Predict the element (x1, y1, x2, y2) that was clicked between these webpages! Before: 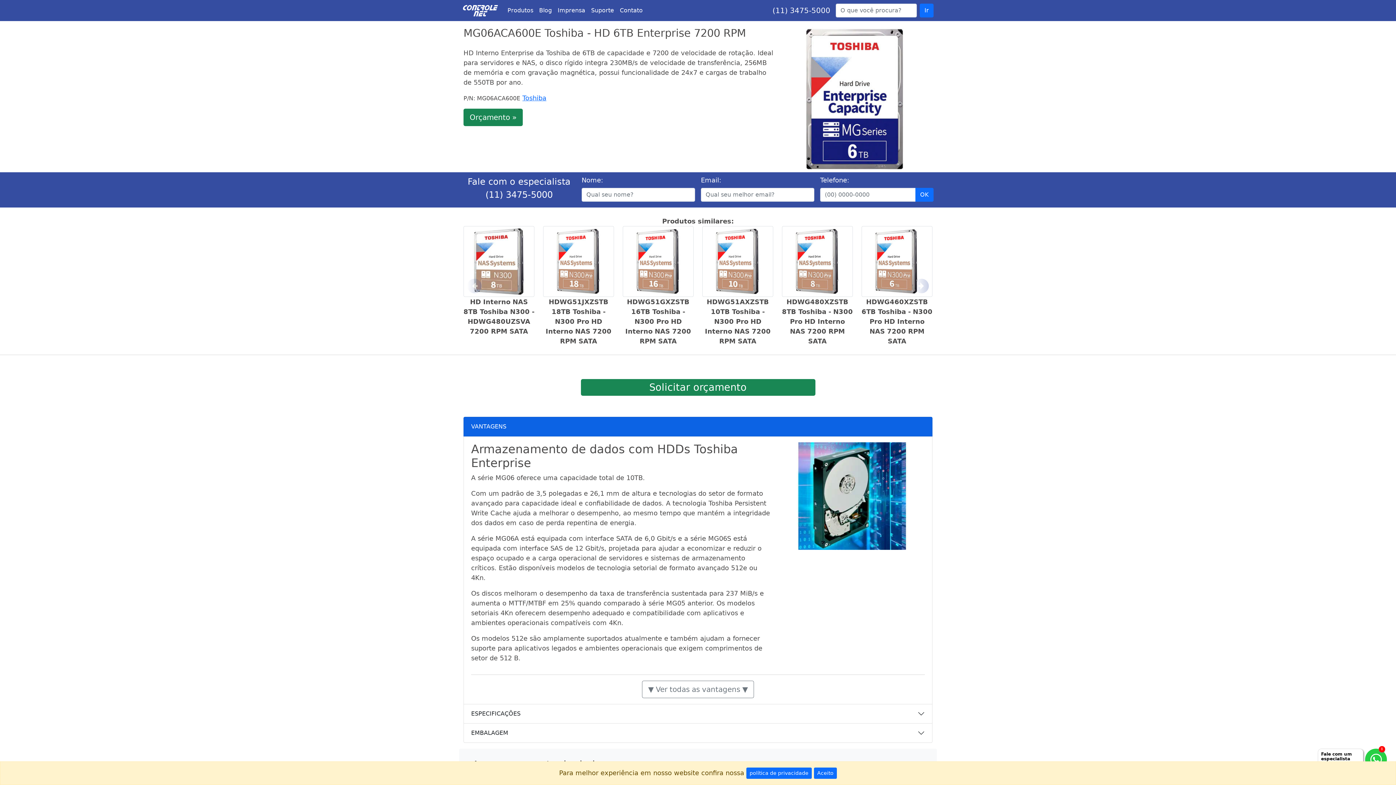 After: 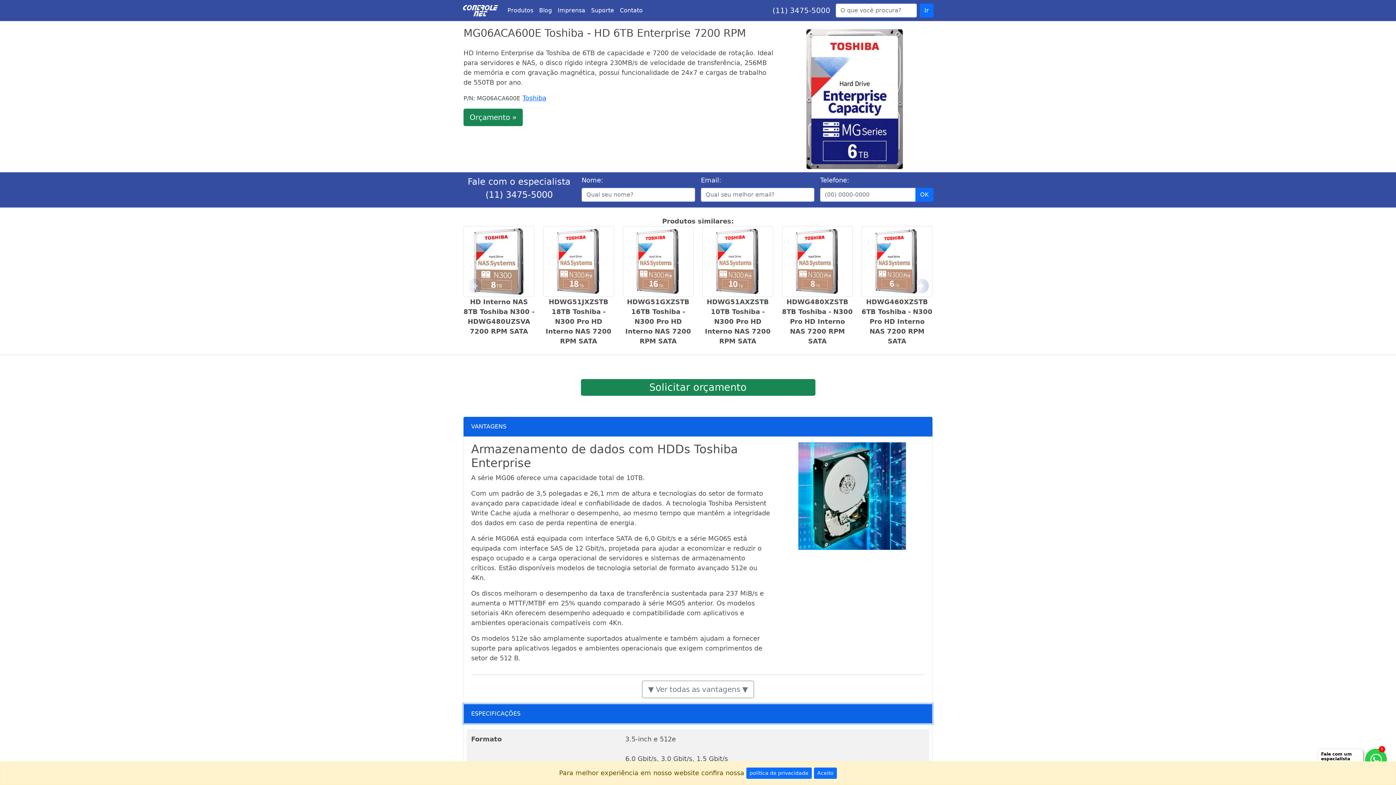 Action: bbox: (463, 704, 932, 723) label: ESPECIFICAÇÕES